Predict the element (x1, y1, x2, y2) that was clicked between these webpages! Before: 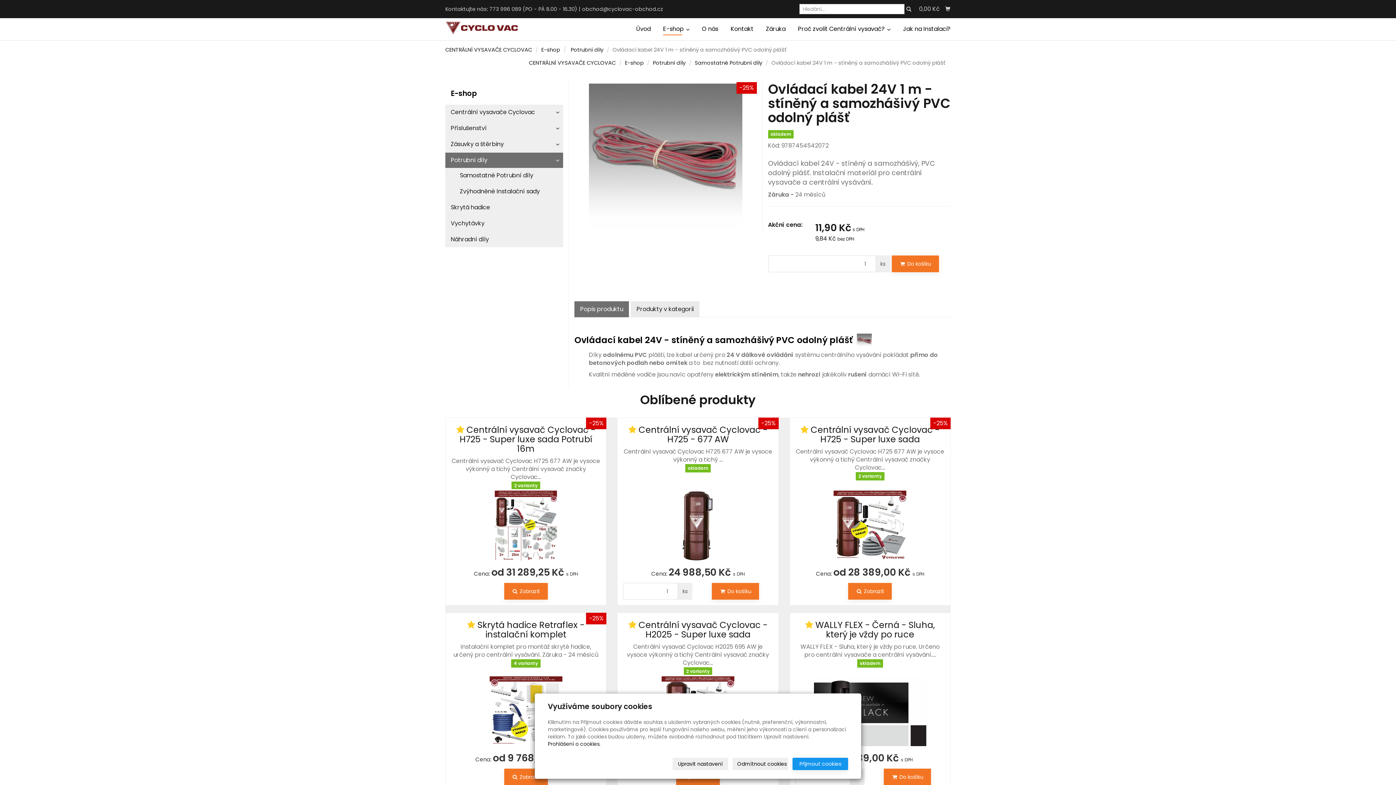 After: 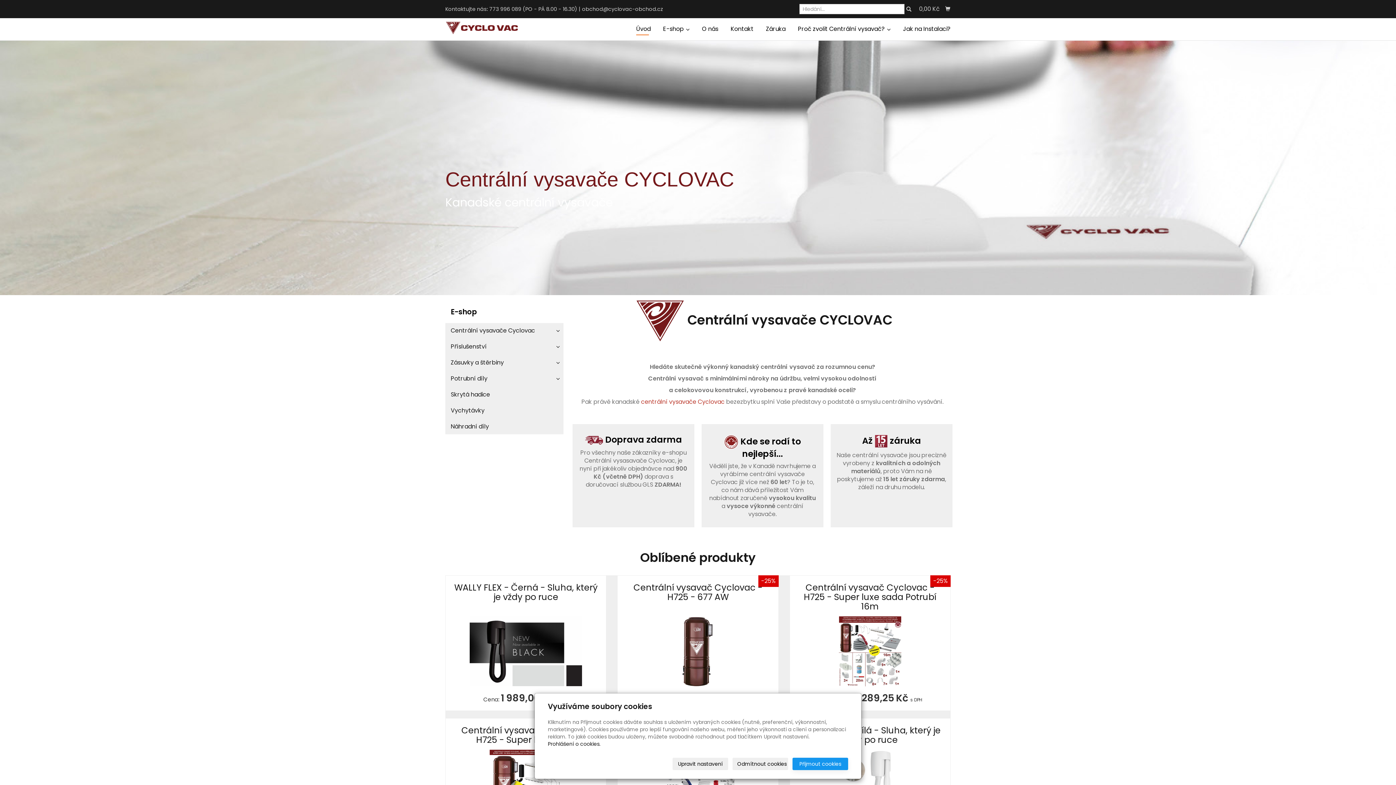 Action: bbox: (529, 59, 616, 66) label: CENTRÁLNÍ VYSAVAČE CYCLOVAC